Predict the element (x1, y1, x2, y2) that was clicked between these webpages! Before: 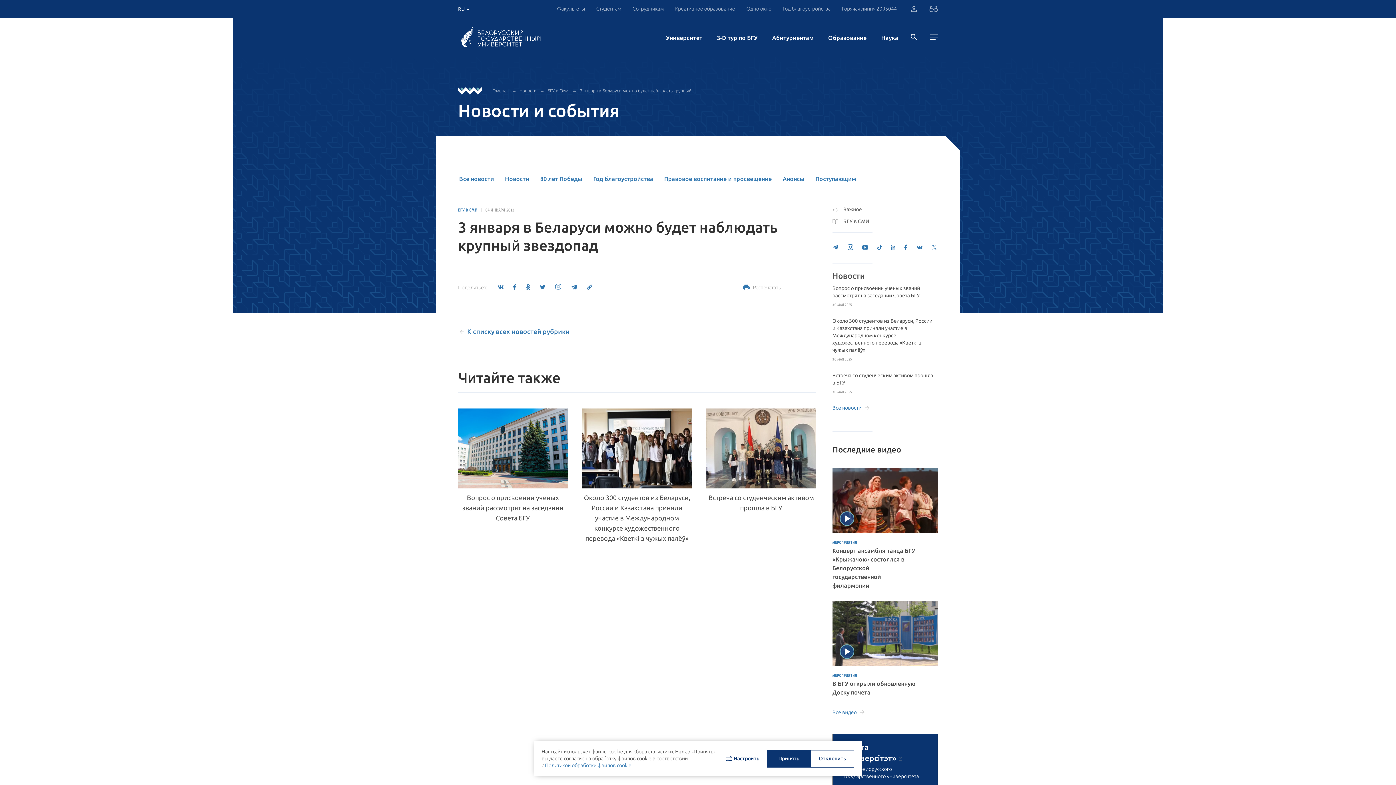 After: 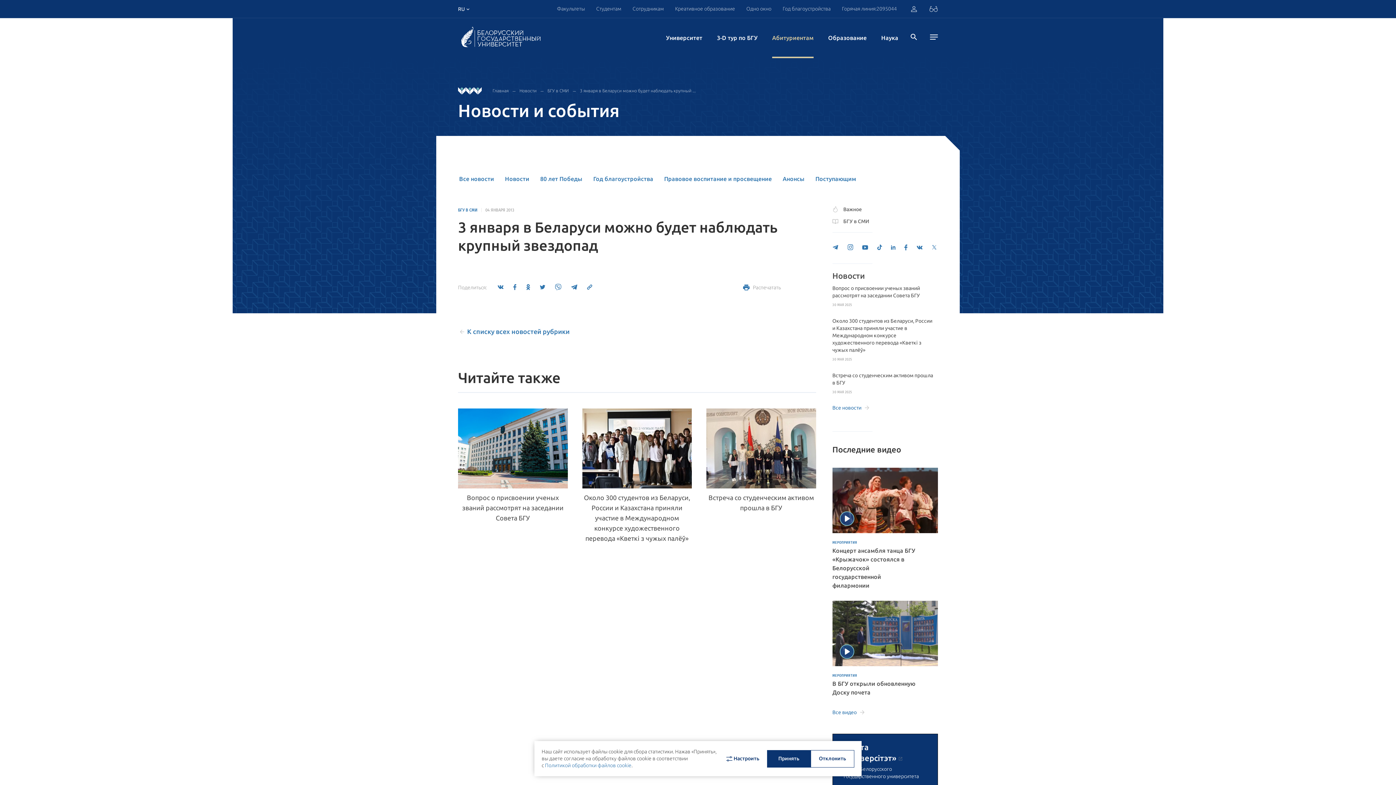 Action: label: Абитуриентам bbox: (772, 18, 813, 58)